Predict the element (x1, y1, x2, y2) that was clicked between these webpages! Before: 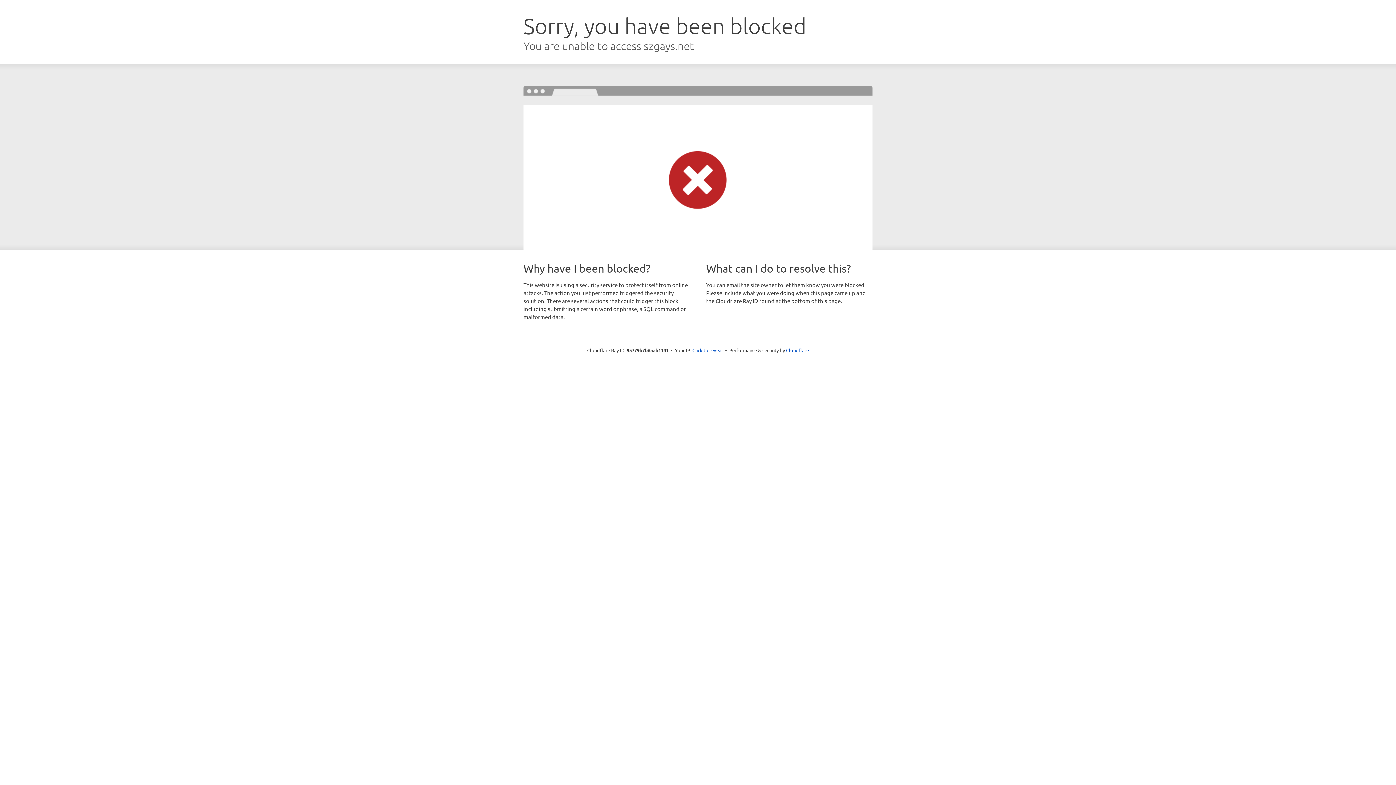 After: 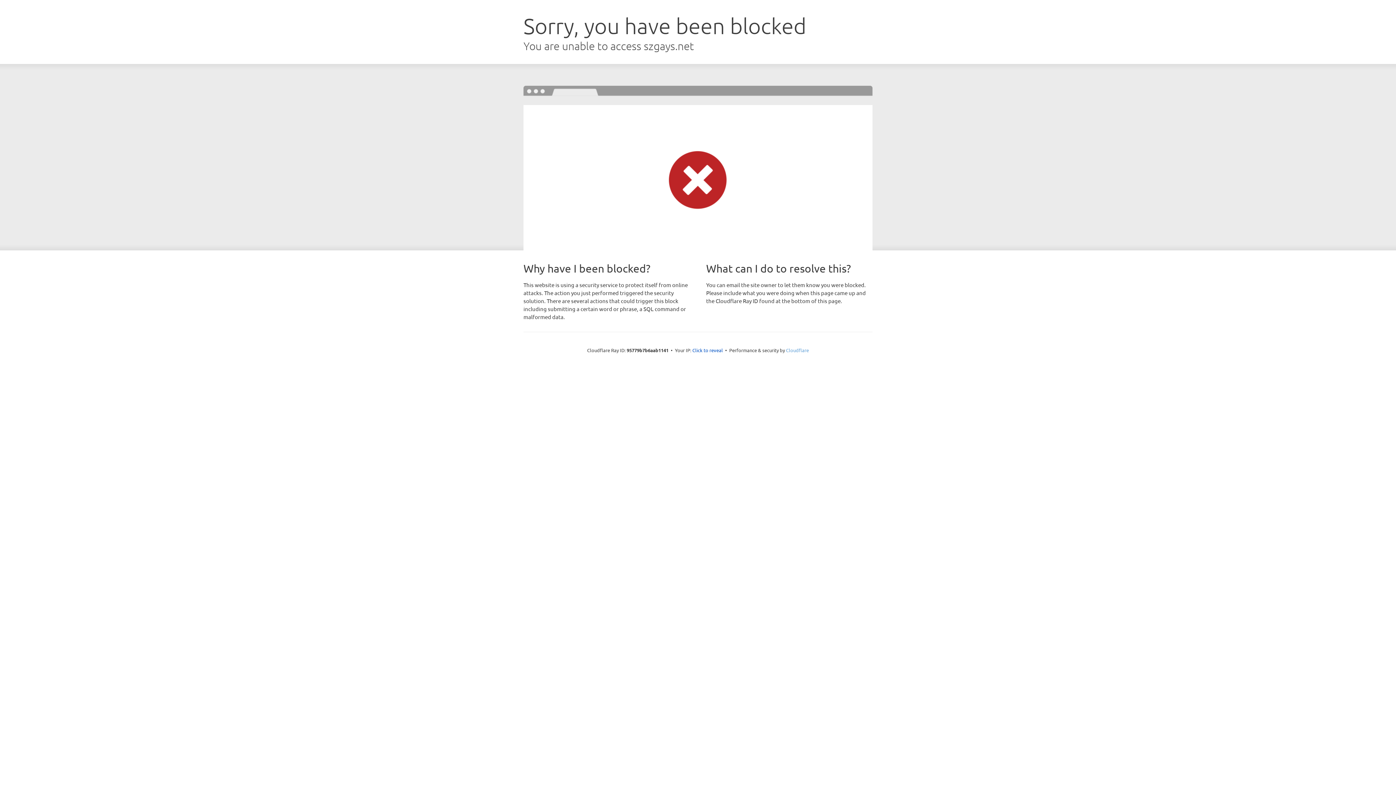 Action: bbox: (786, 347, 809, 353) label: Cloudflare